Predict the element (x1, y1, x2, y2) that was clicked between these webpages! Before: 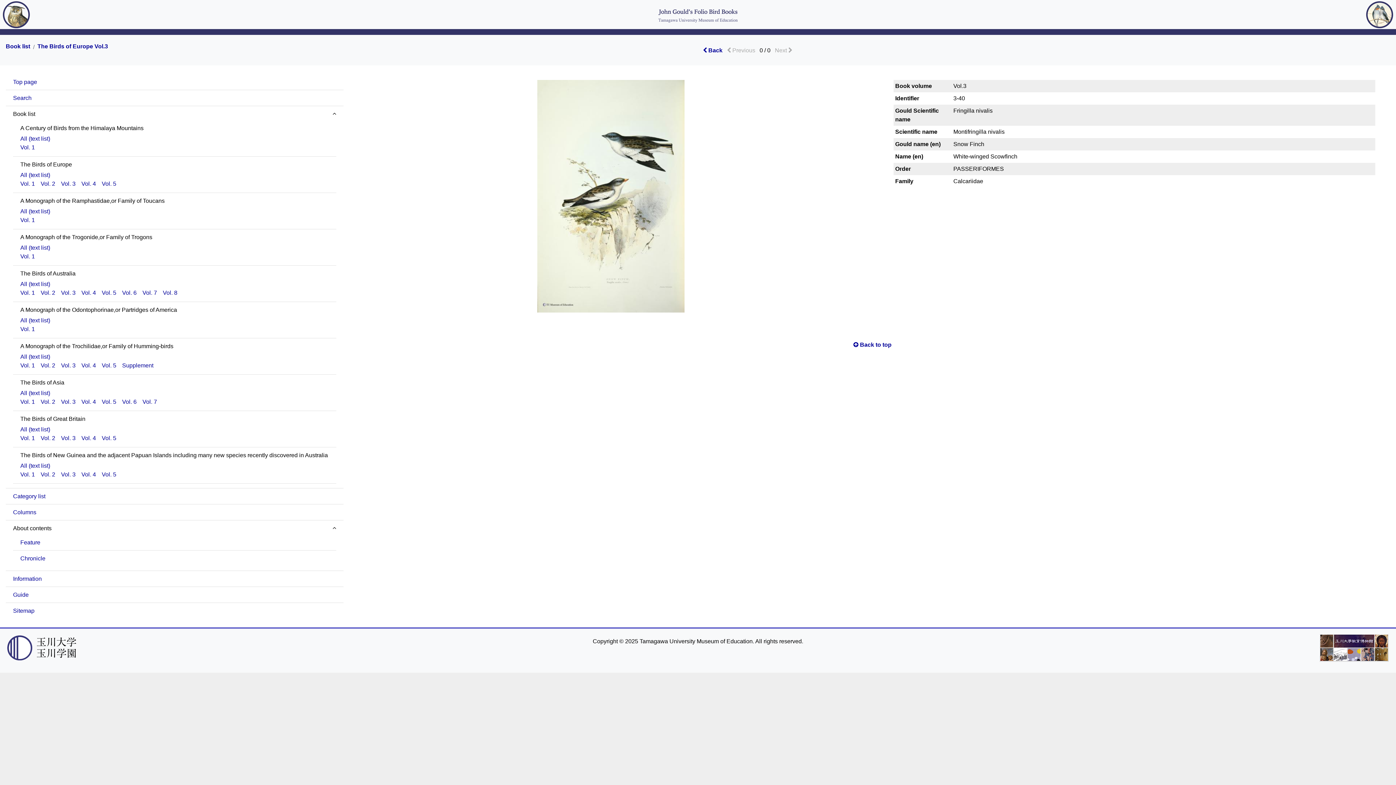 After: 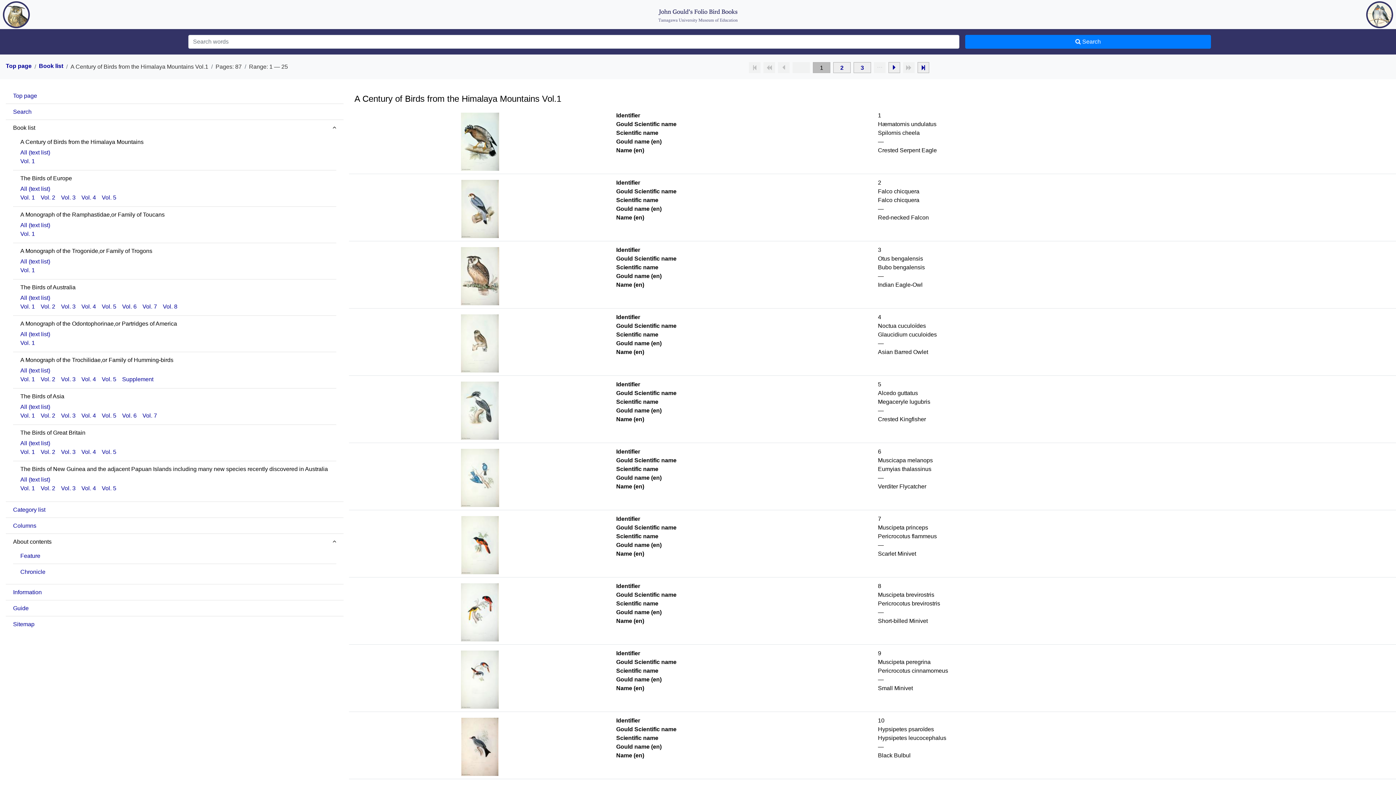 Action: bbox: (20, 144, 34, 150) label: Vol. 1